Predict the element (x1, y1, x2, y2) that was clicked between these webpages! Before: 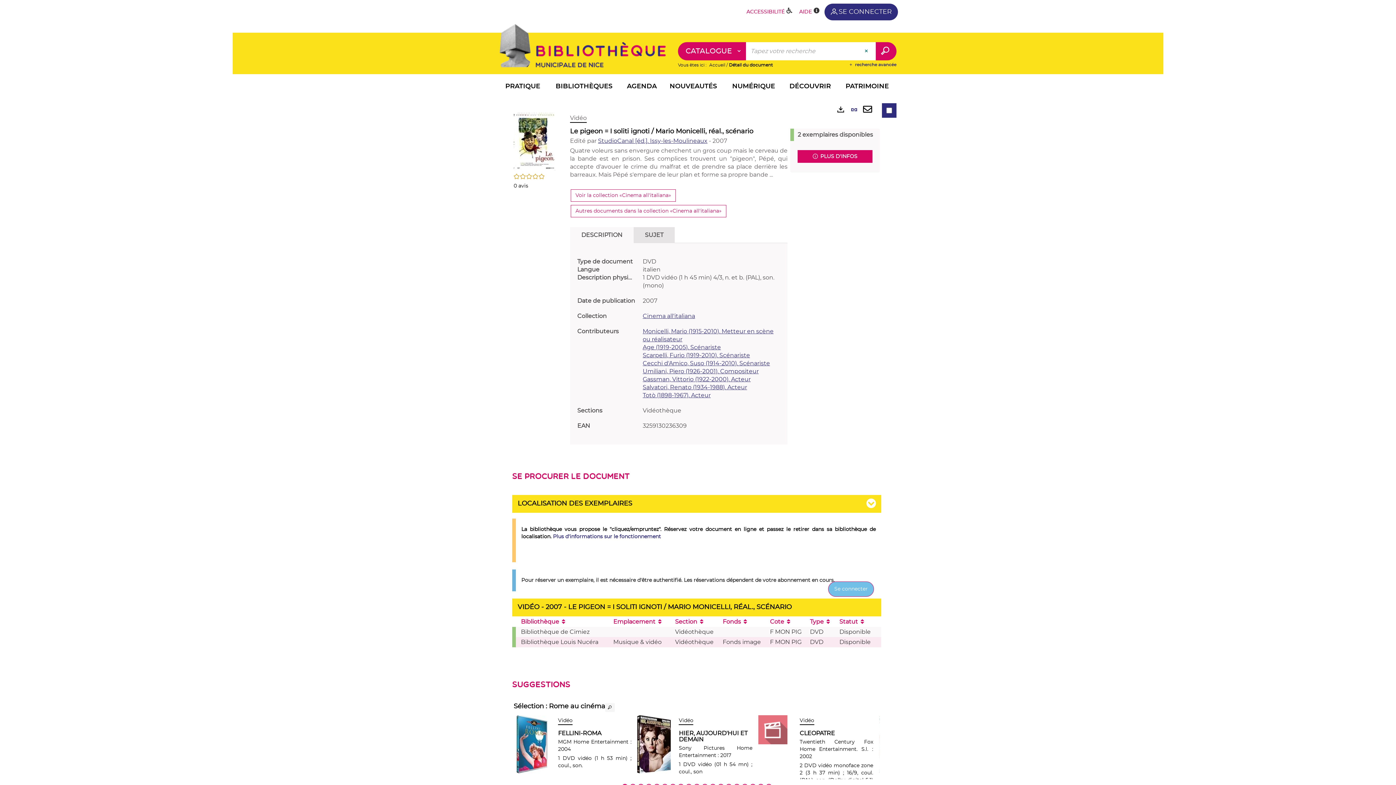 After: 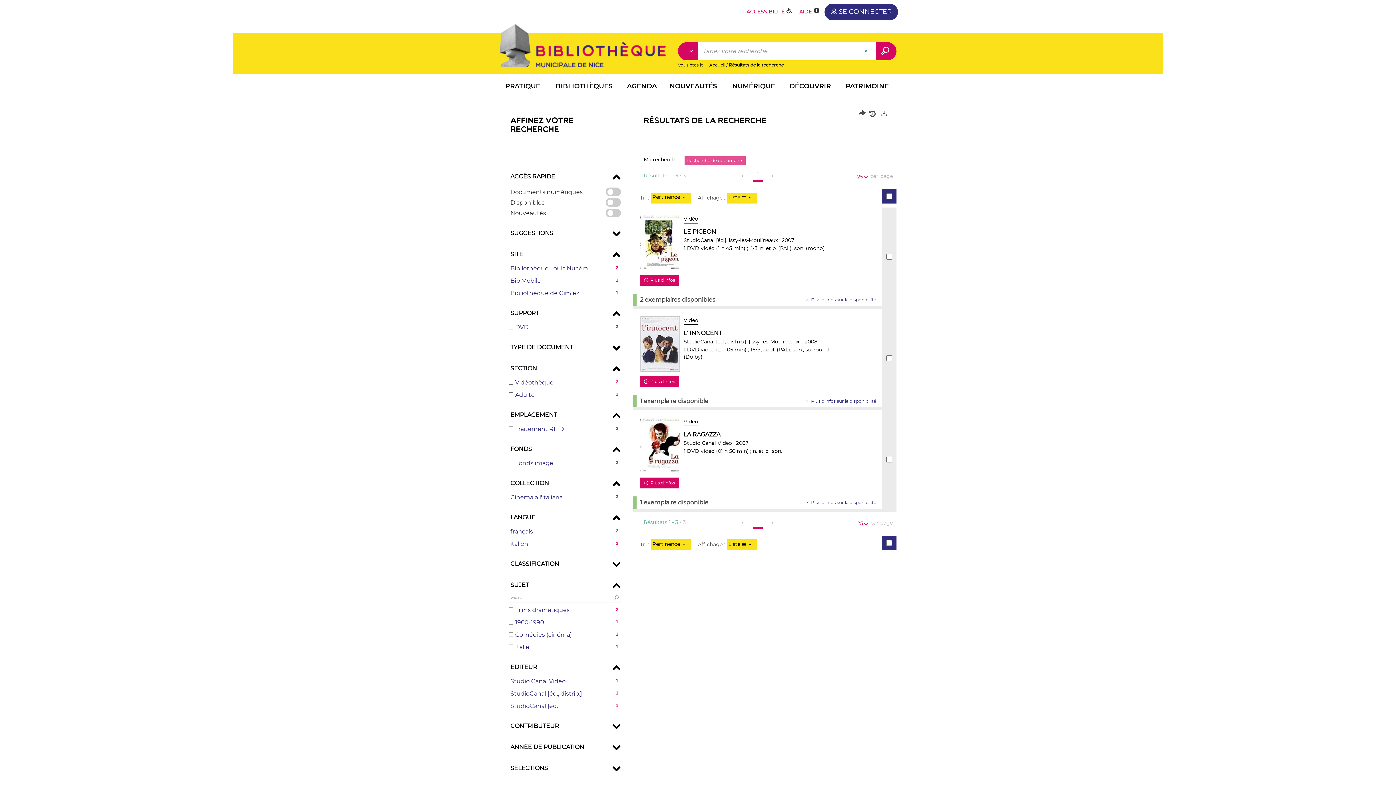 Action: bbox: (570, 205, 726, 217) label: Autres documents dans la collection «Cinema all'italiana»